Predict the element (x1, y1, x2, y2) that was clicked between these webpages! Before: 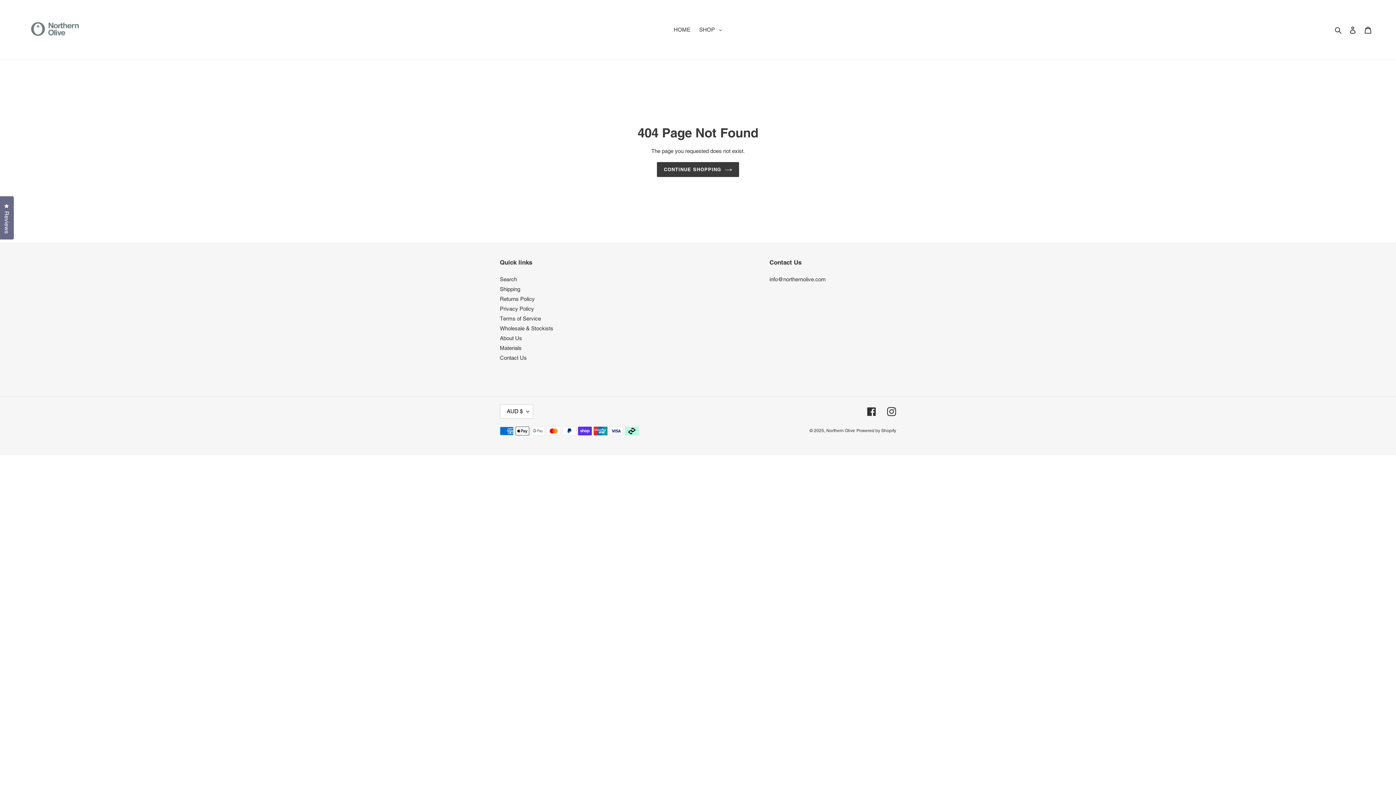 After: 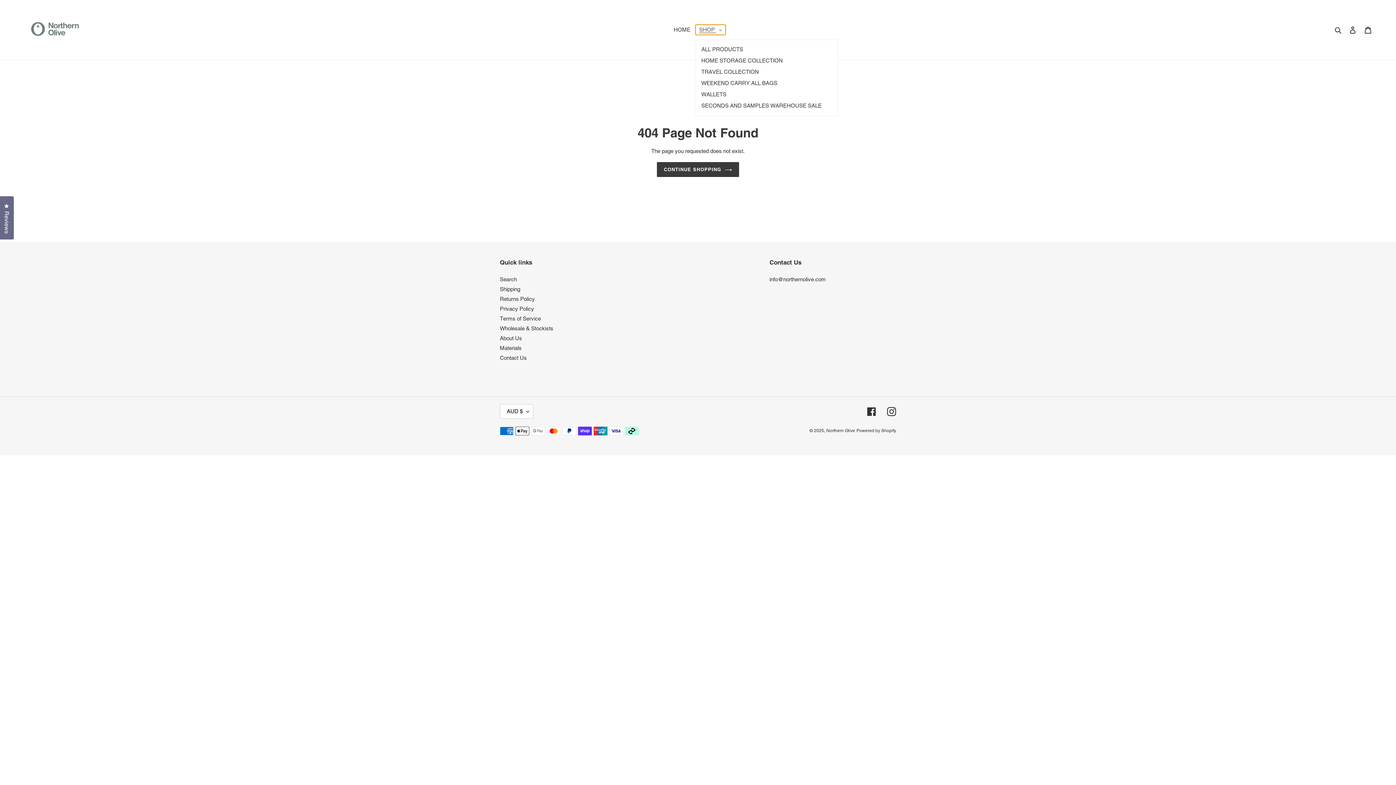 Action: bbox: (695, 24, 725, 34) label: SHOP 